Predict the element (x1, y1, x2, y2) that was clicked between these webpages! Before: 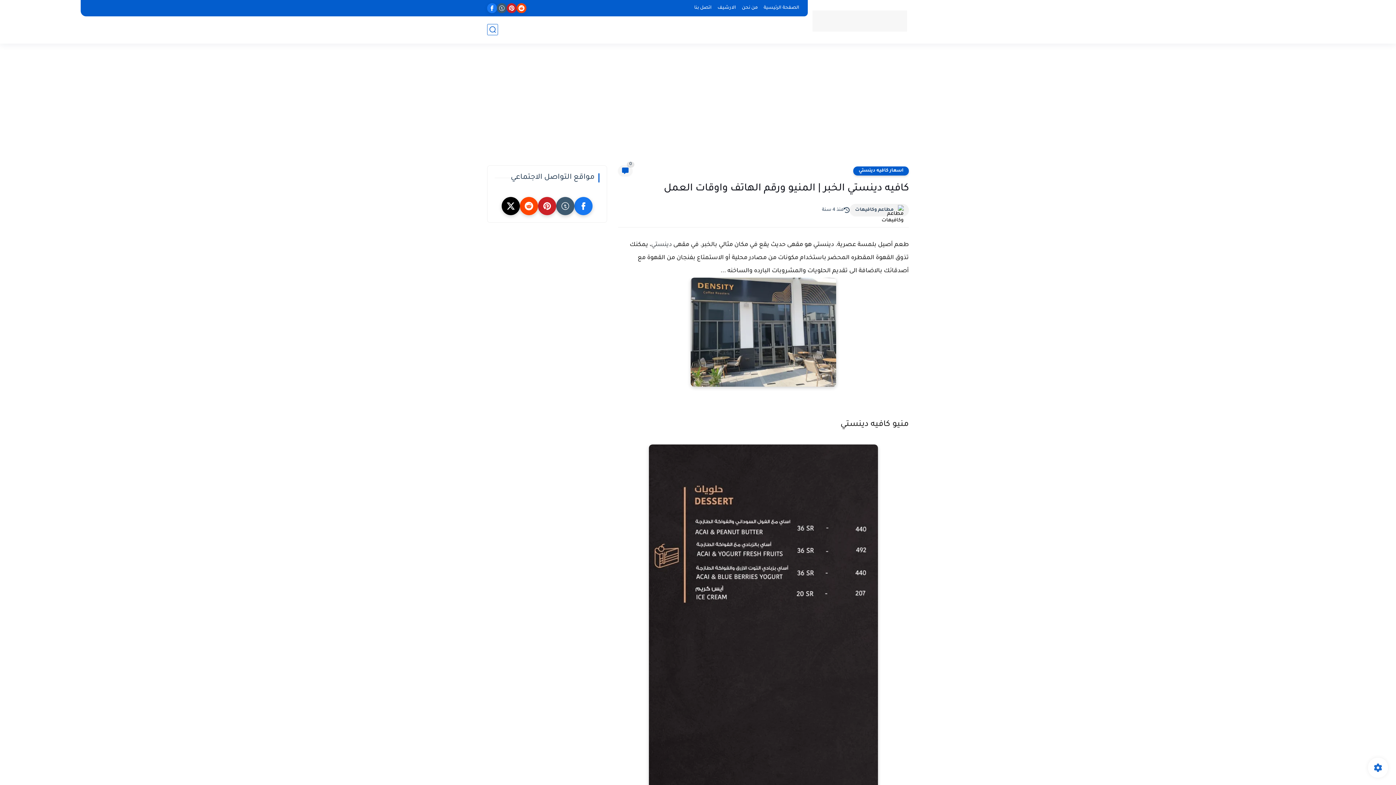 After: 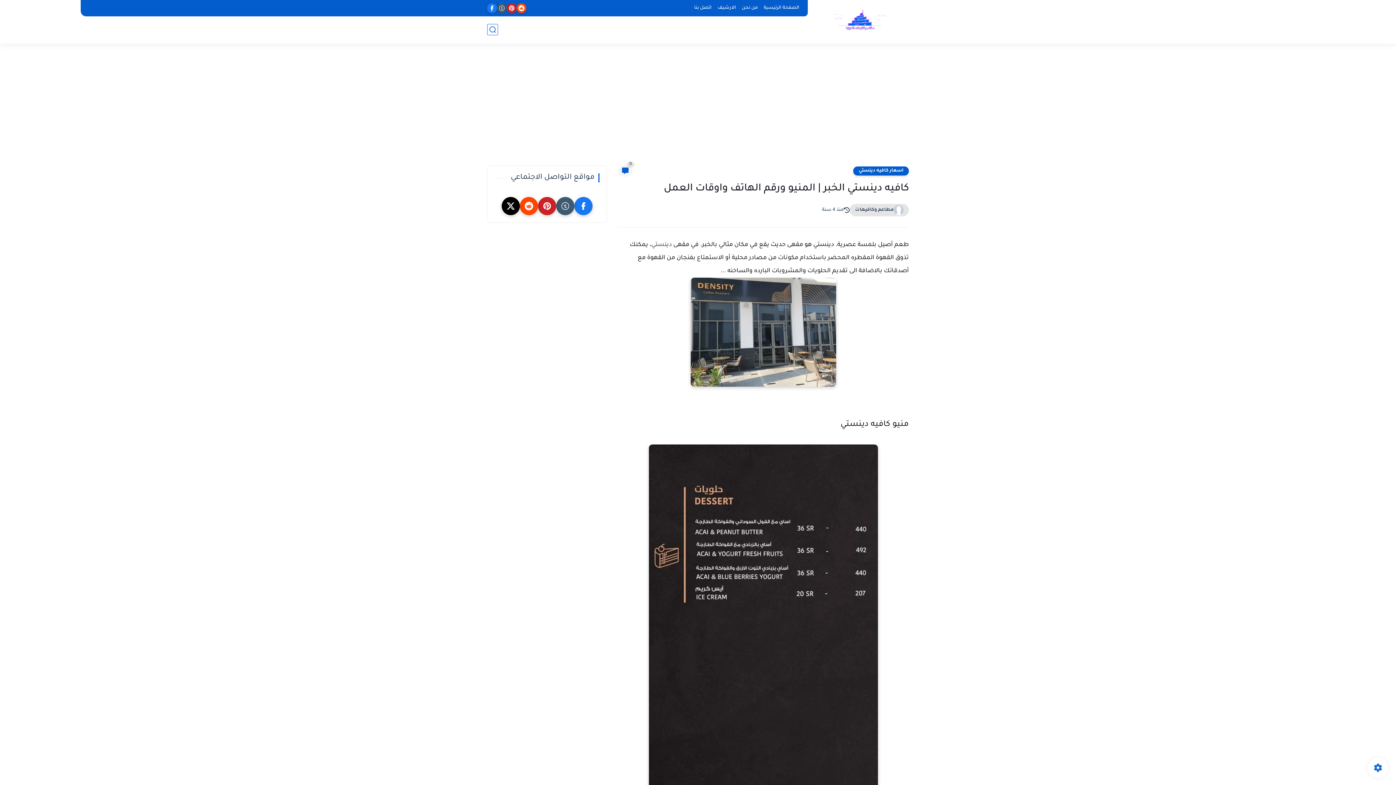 Action: bbox: (855, 207, 893, 213) label: مطاعم وكافيهات